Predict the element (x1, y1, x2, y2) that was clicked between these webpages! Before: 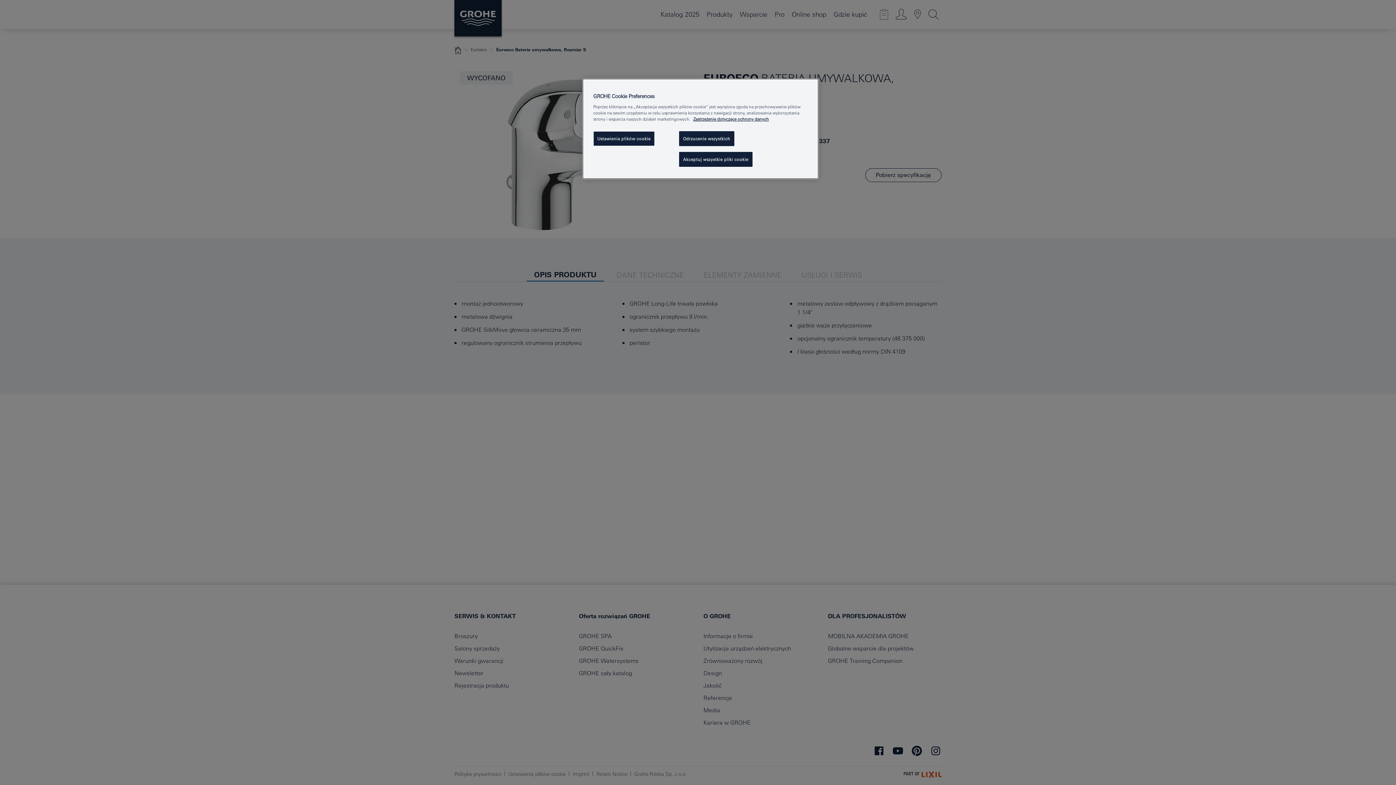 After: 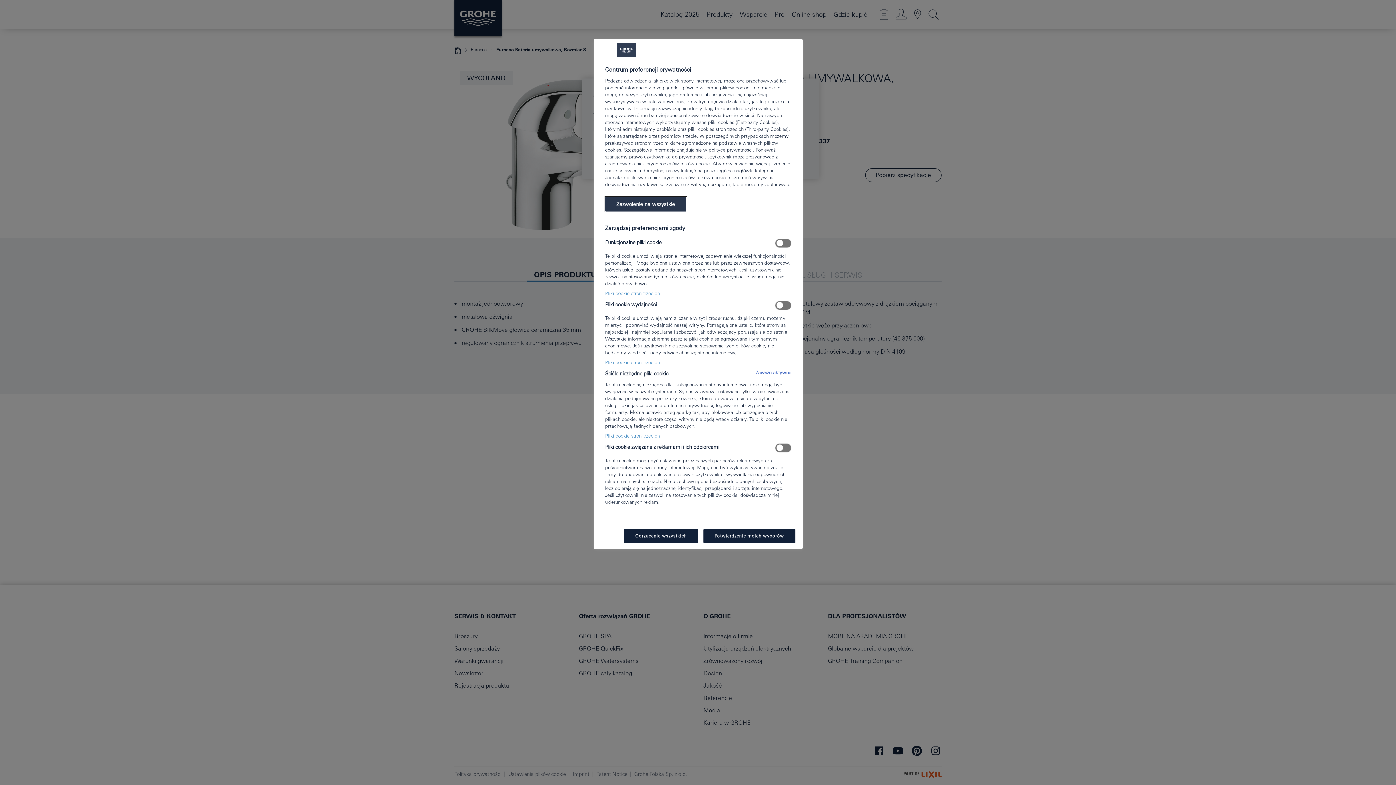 Action: bbox: (593, 131, 654, 146) label: Ustawienia plików cookie, otwiera okno dialogowe centrum preferencji